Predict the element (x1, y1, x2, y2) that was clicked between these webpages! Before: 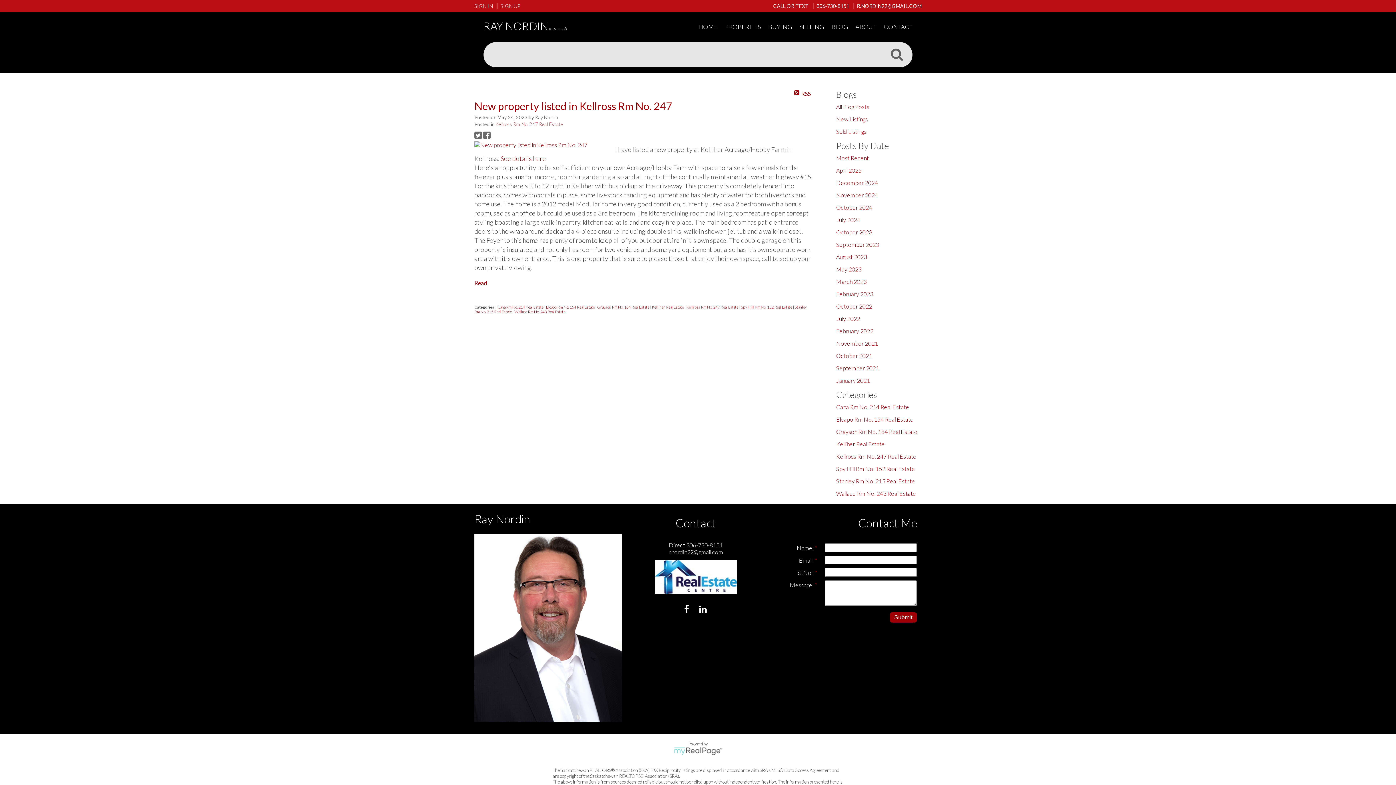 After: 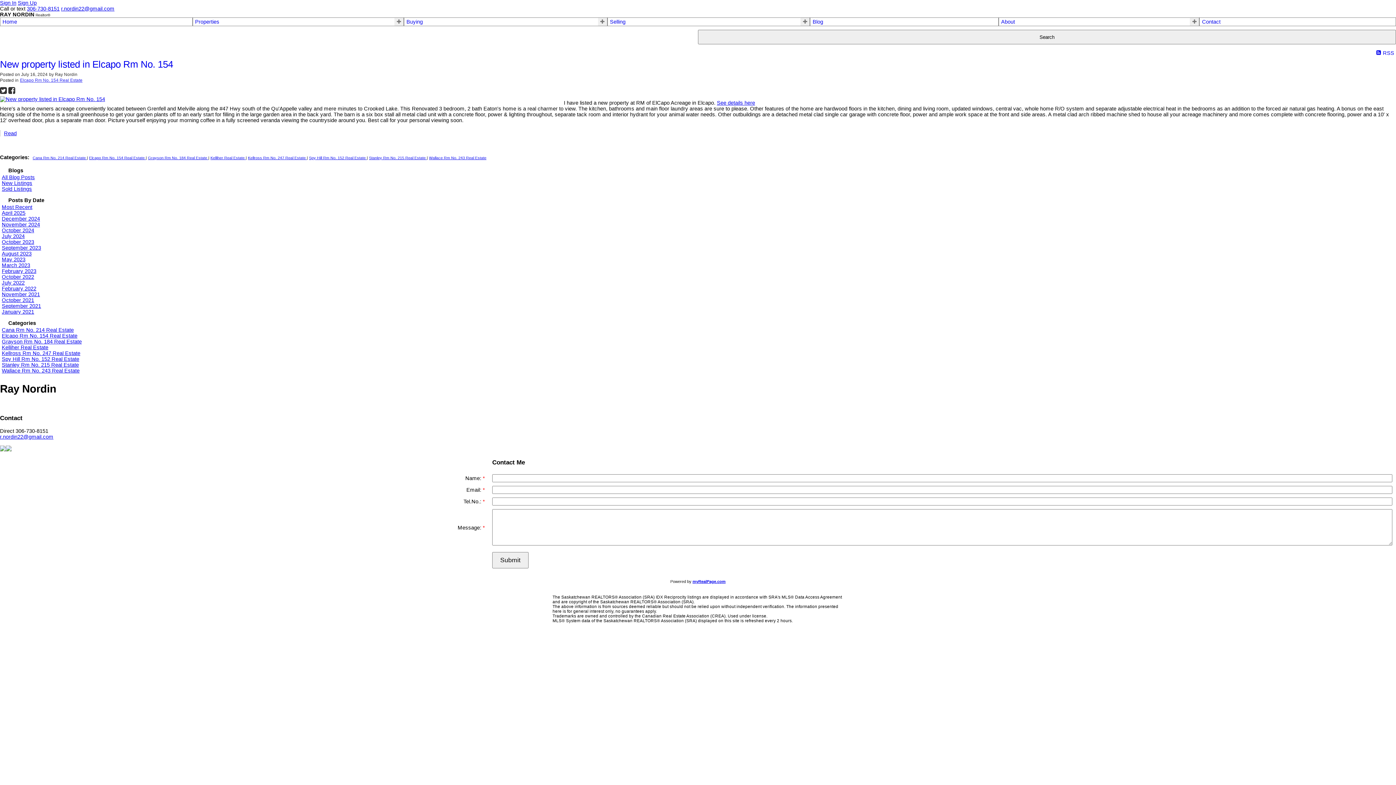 Action: label: Elcapo Rm No. 154 Real Estate  bbox: (546, 304, 595, 309)